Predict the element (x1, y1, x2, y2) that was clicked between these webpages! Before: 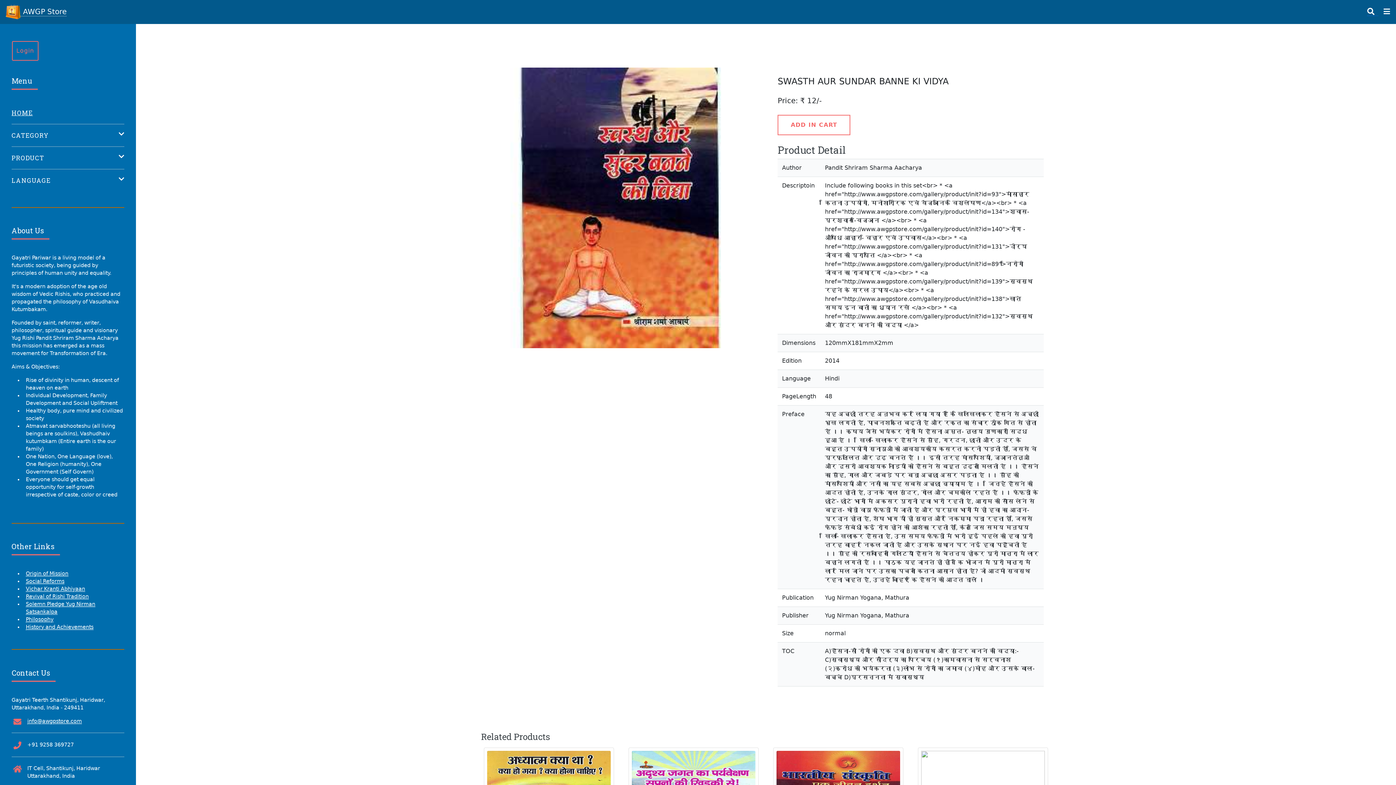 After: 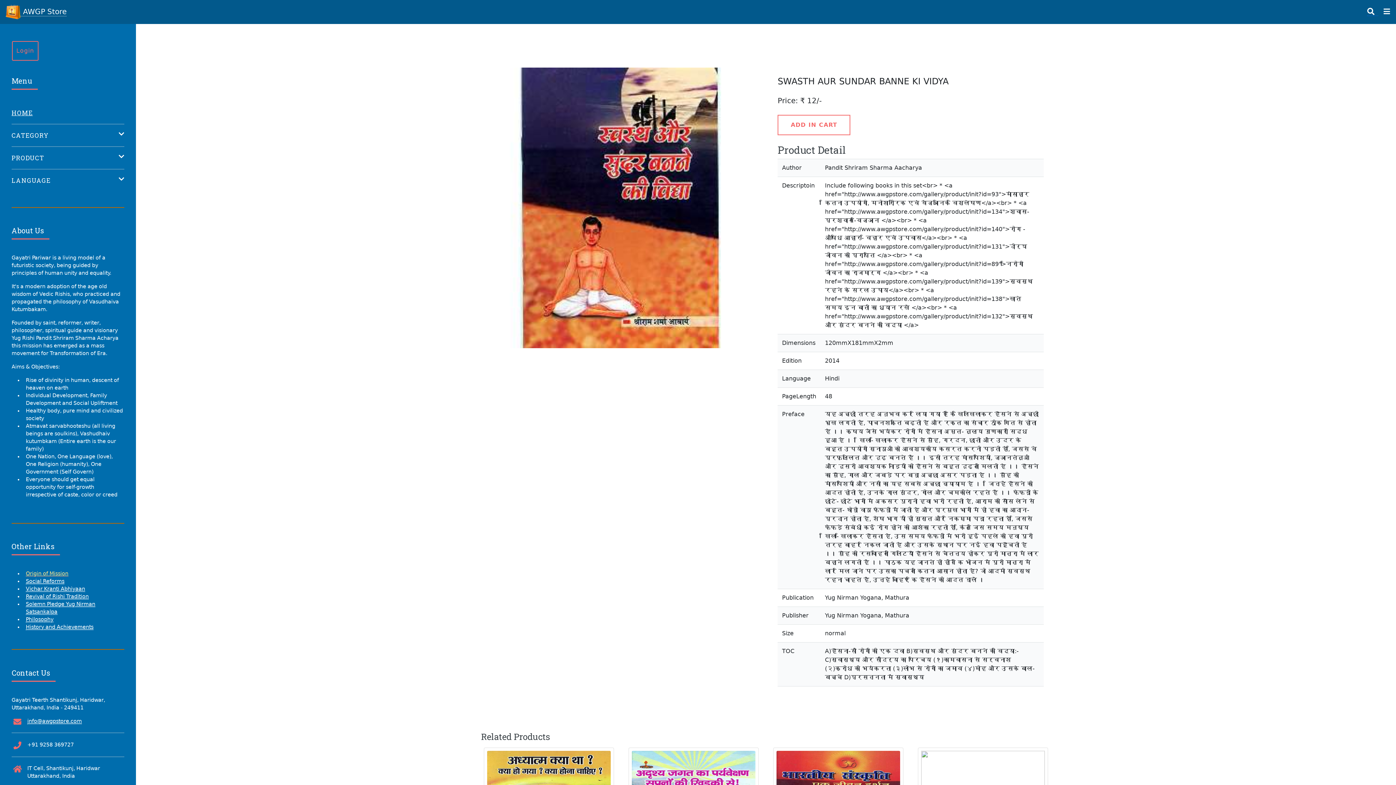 Action: bbox: (25, 570, 68, 577) label: Origin of Mission